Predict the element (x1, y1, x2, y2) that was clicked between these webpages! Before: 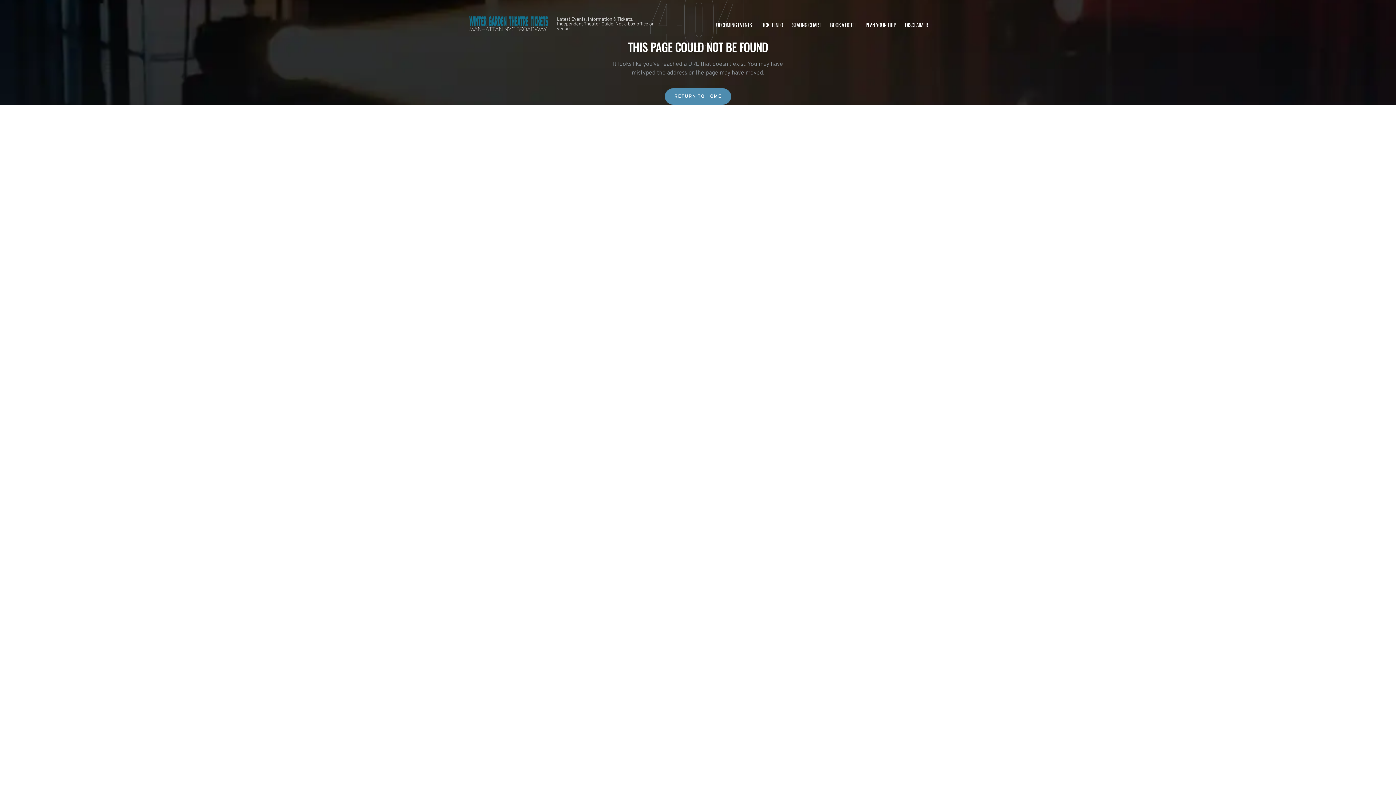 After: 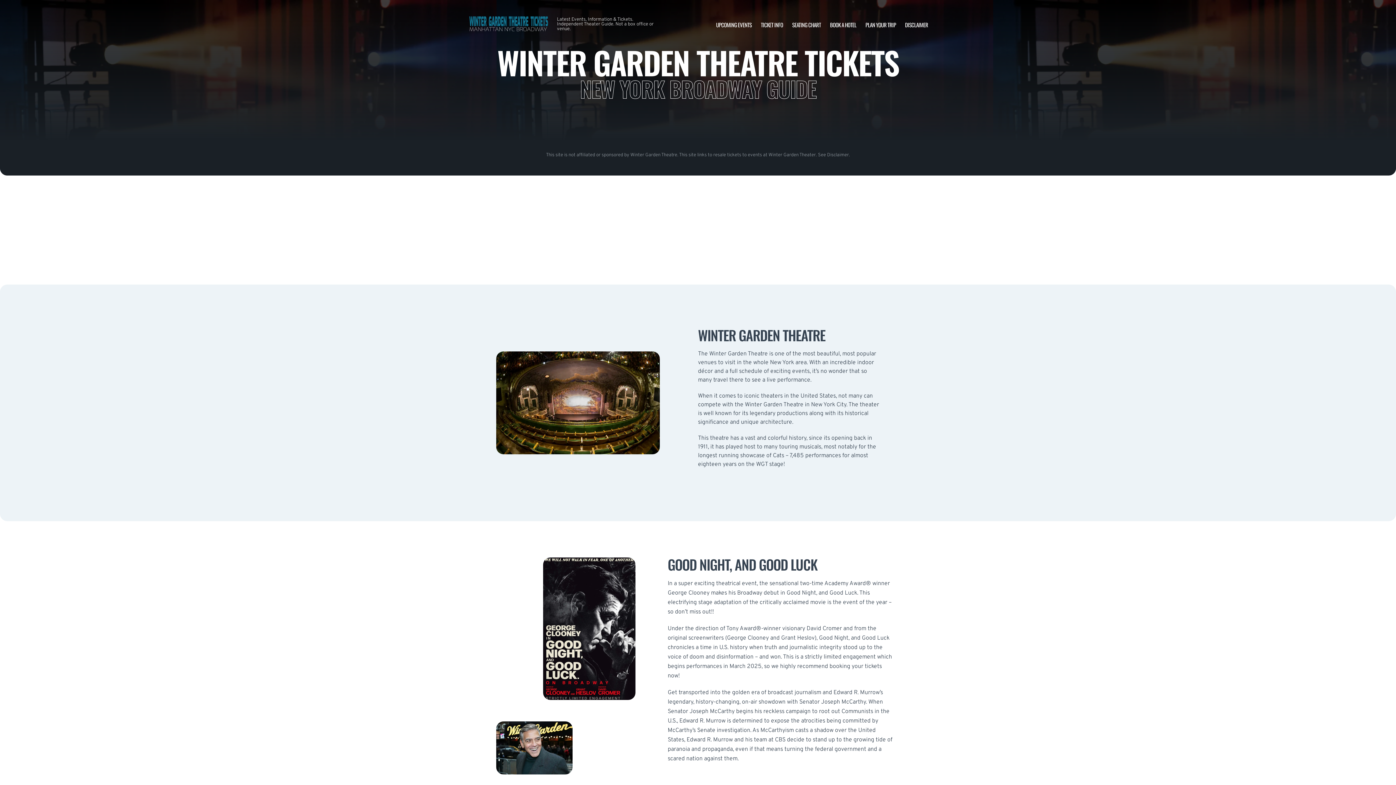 Action: bbox: (468, 10, 549, 38)